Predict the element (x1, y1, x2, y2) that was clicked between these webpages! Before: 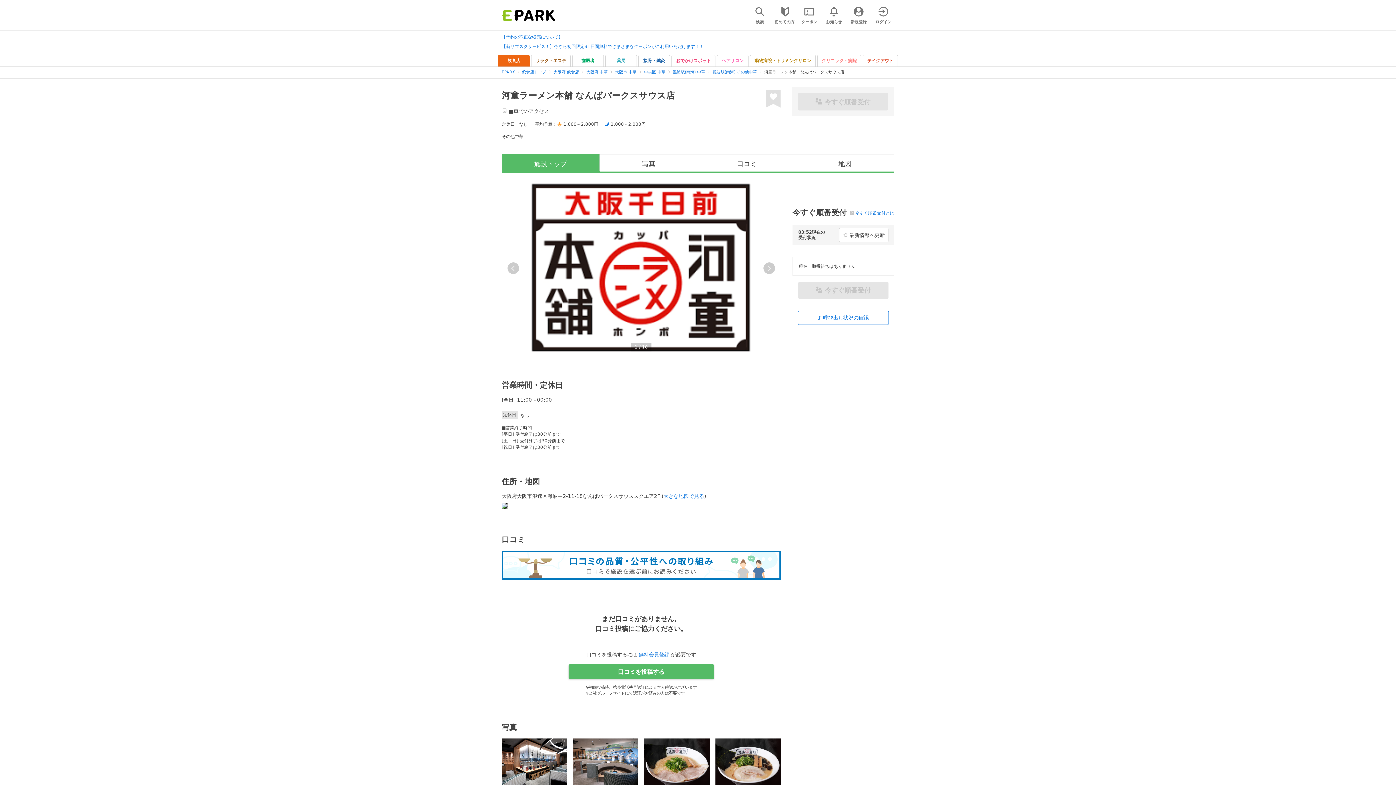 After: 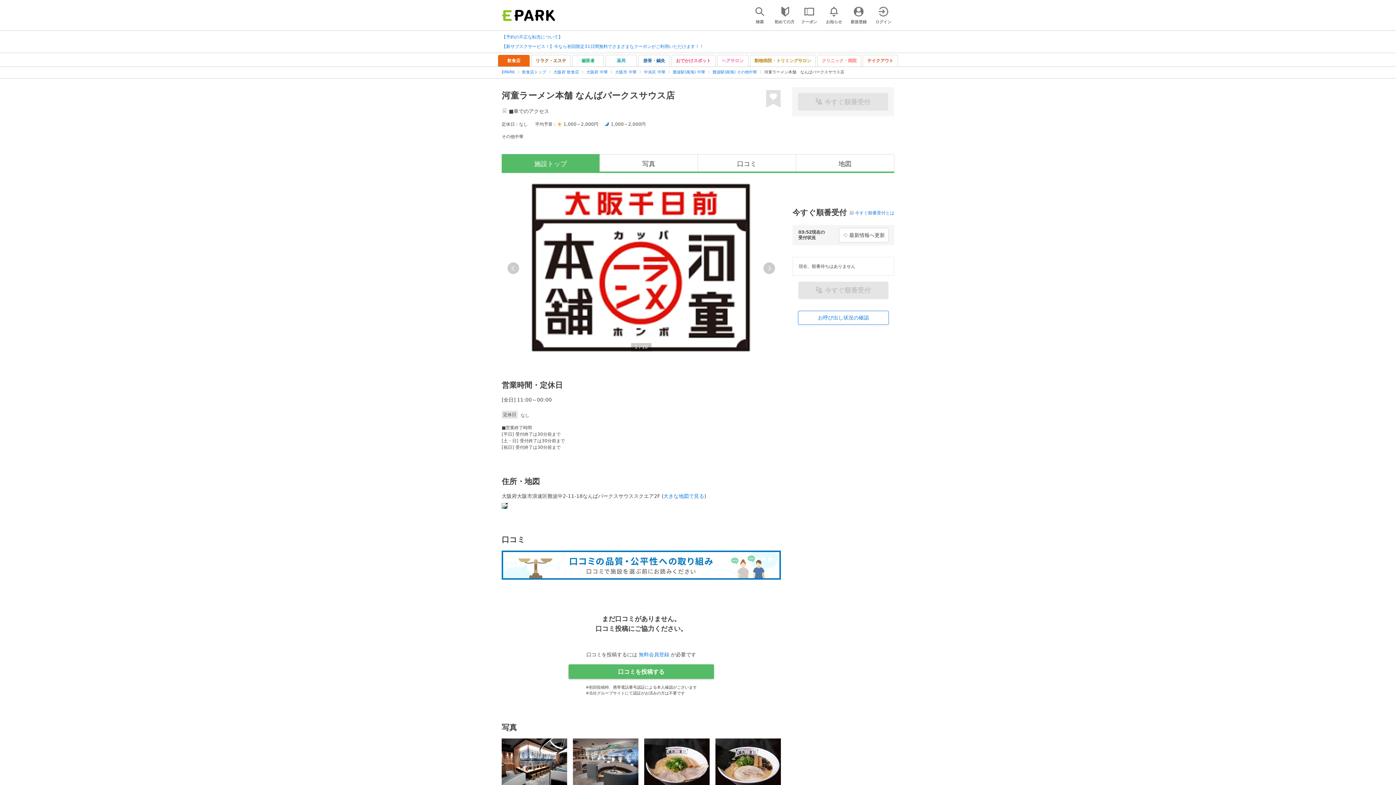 Action: bbox: (501, 573, 781, 578)